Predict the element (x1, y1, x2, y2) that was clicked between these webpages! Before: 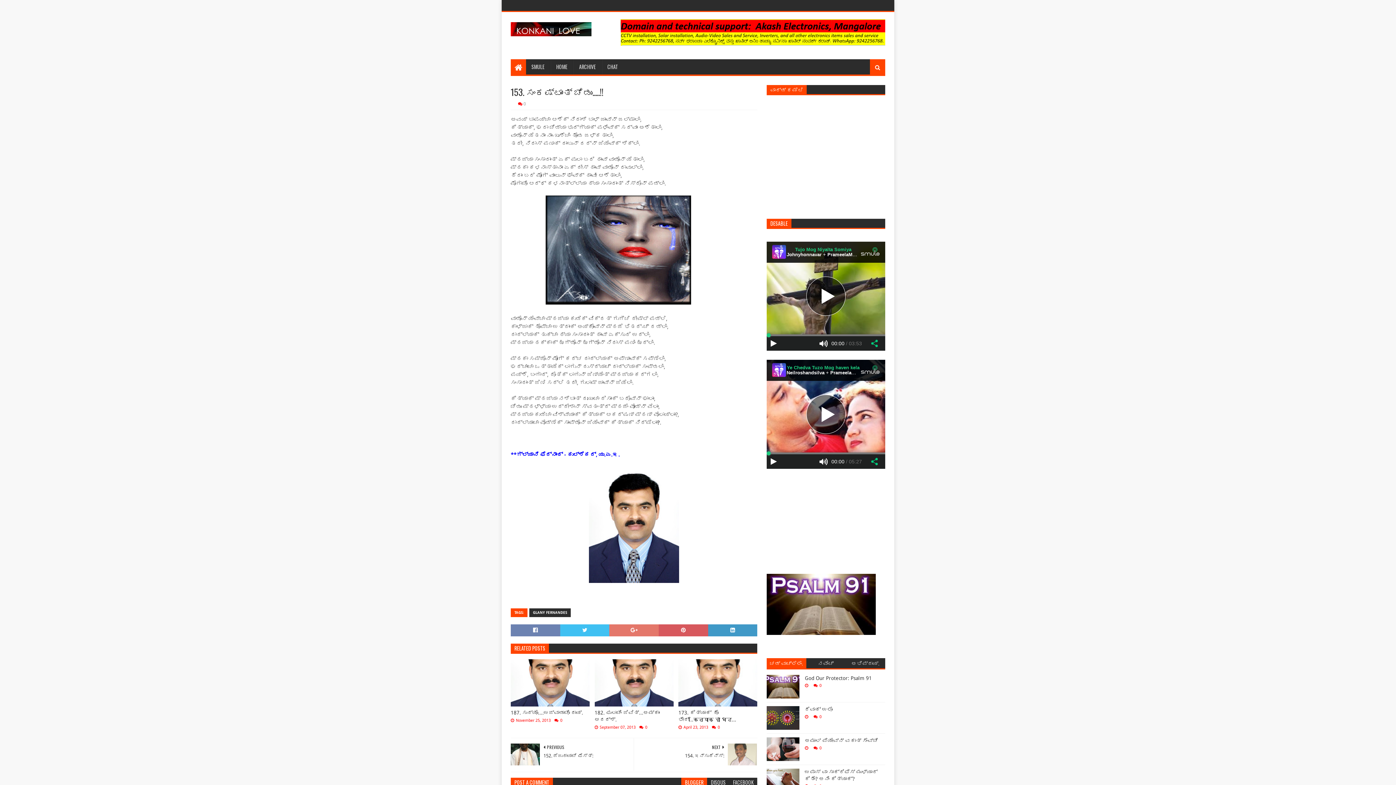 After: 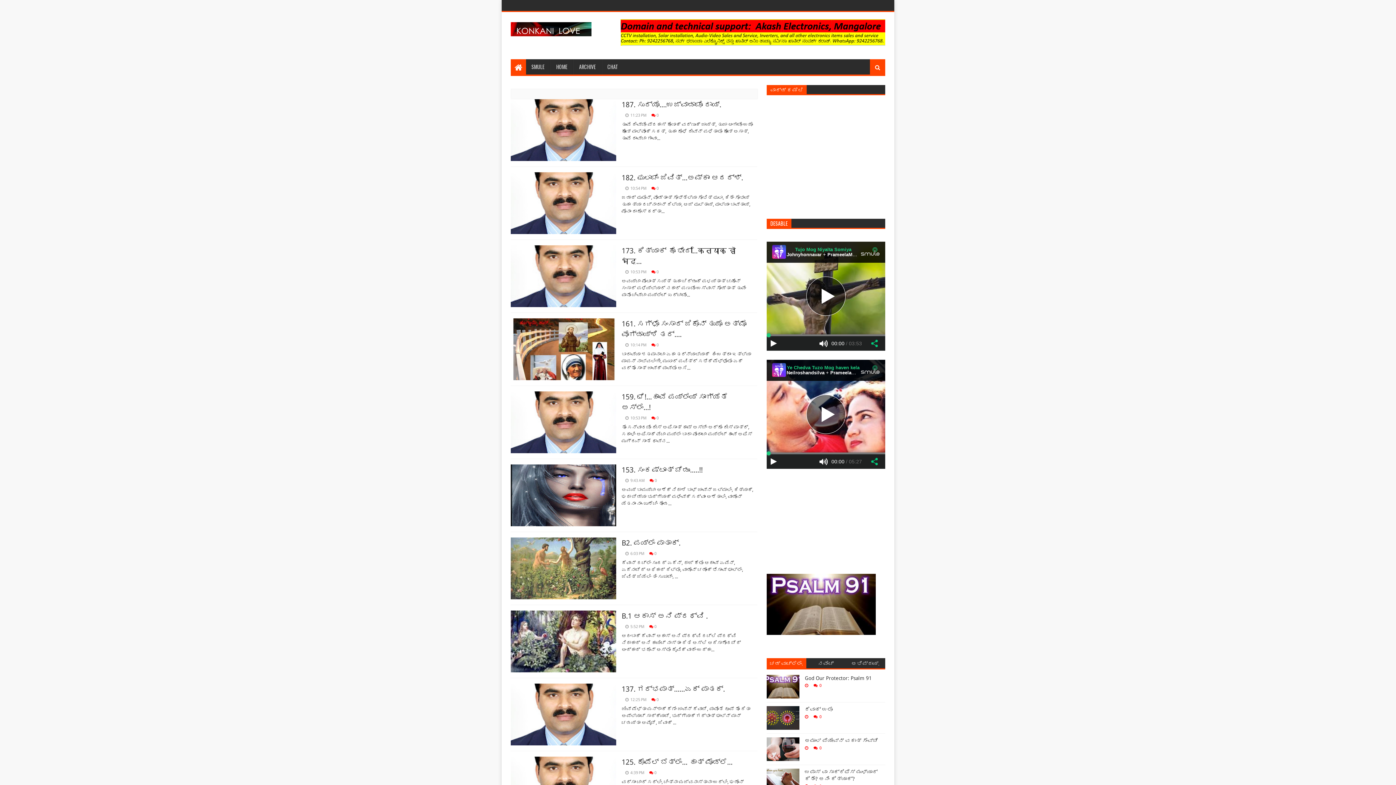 Action: bbox: (529, 608, 570, 617) label: GLANY FERNANDES